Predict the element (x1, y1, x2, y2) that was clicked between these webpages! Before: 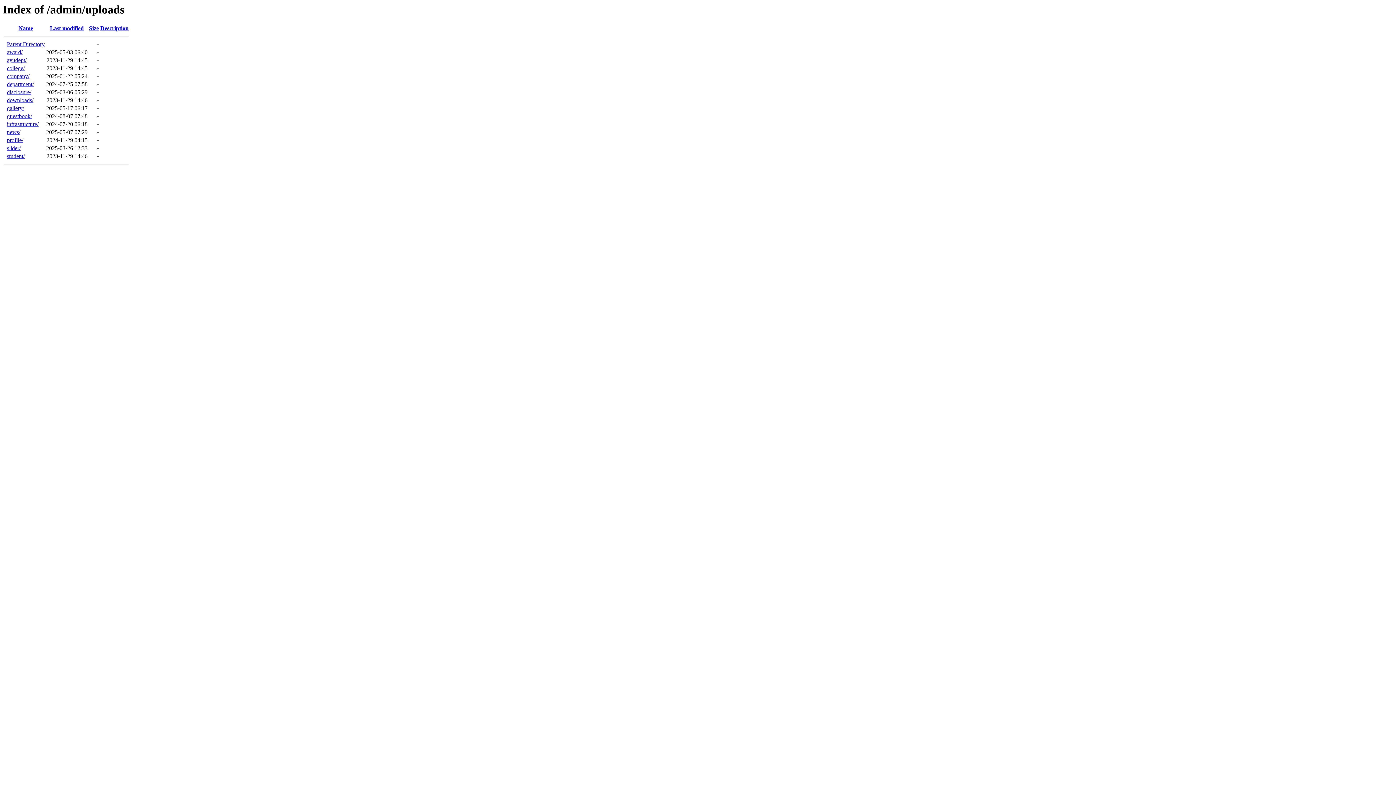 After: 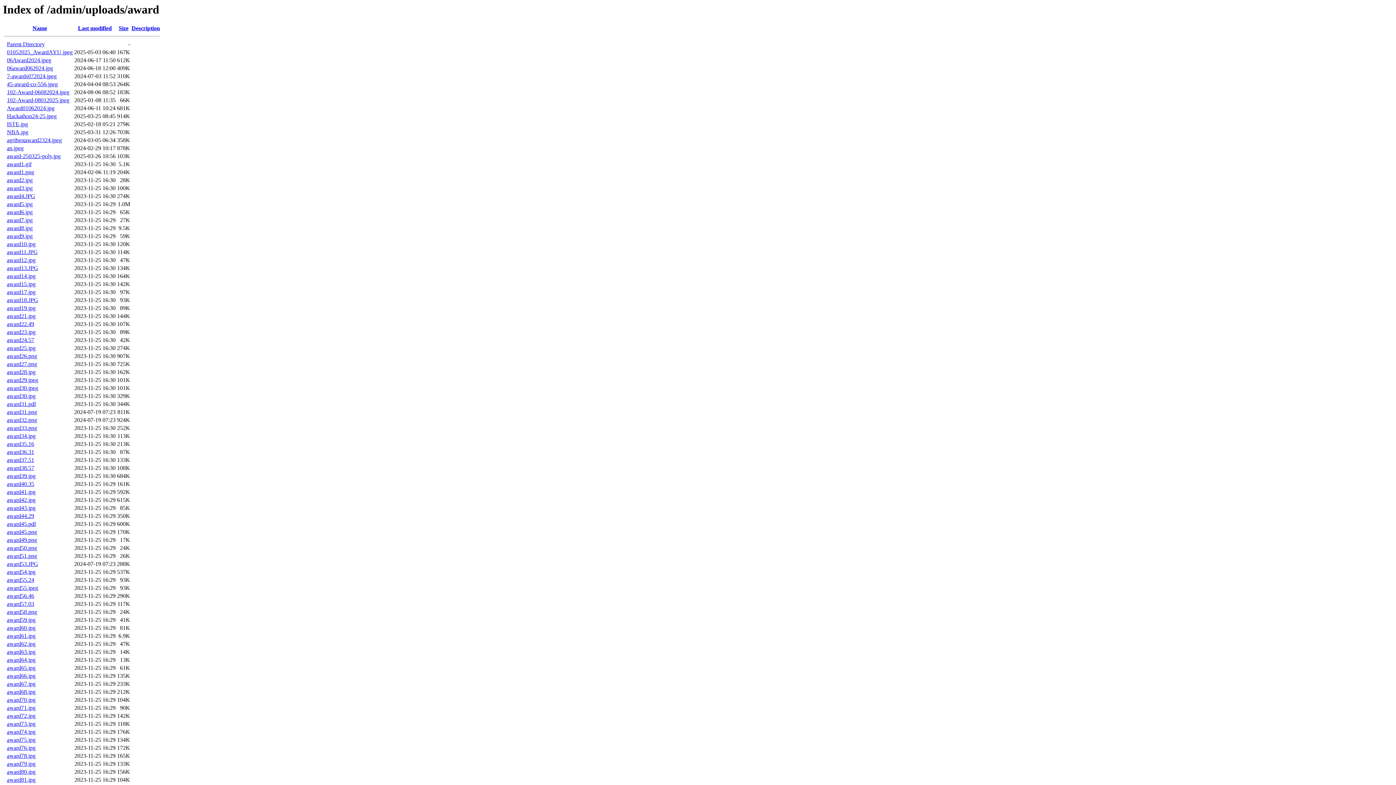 Action: bbox: (6, 49, 22, 55) label: award/